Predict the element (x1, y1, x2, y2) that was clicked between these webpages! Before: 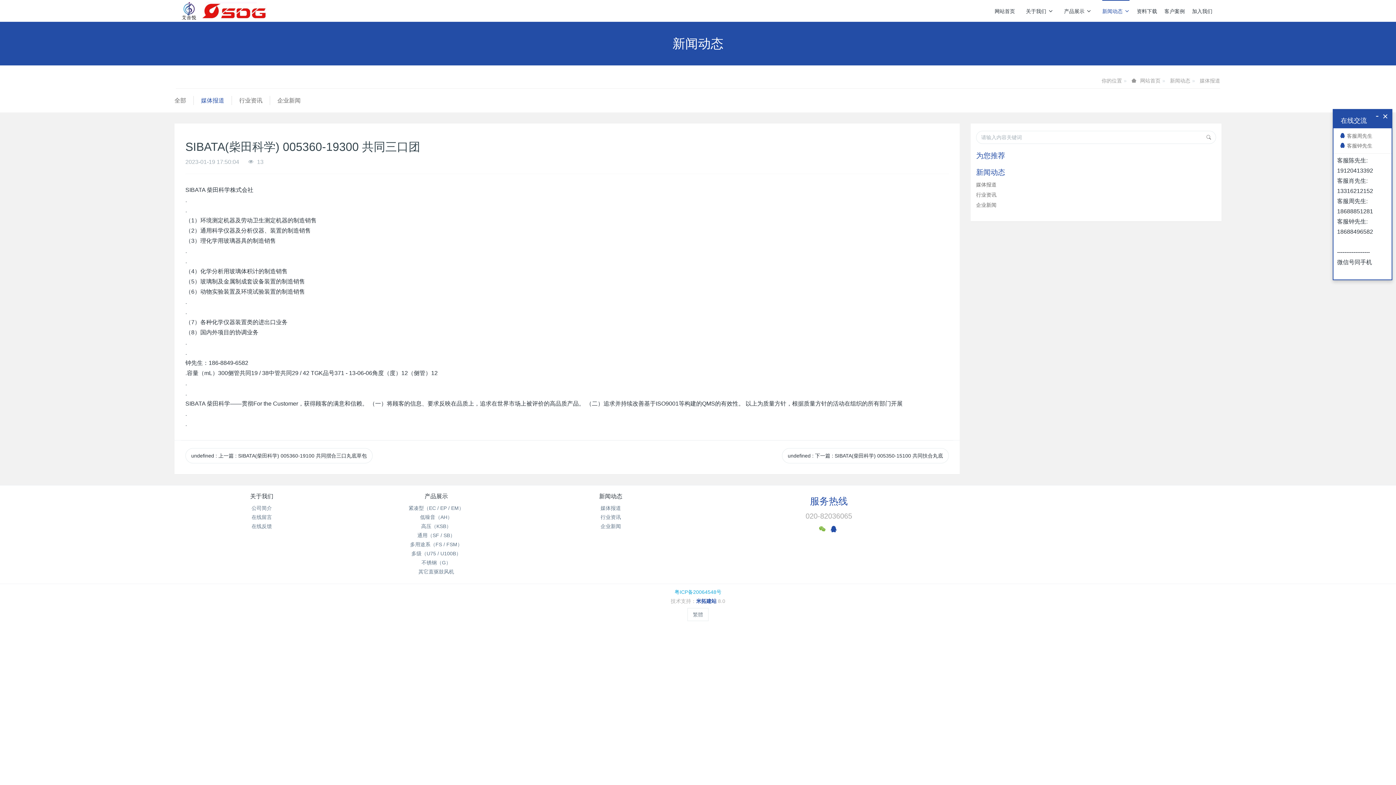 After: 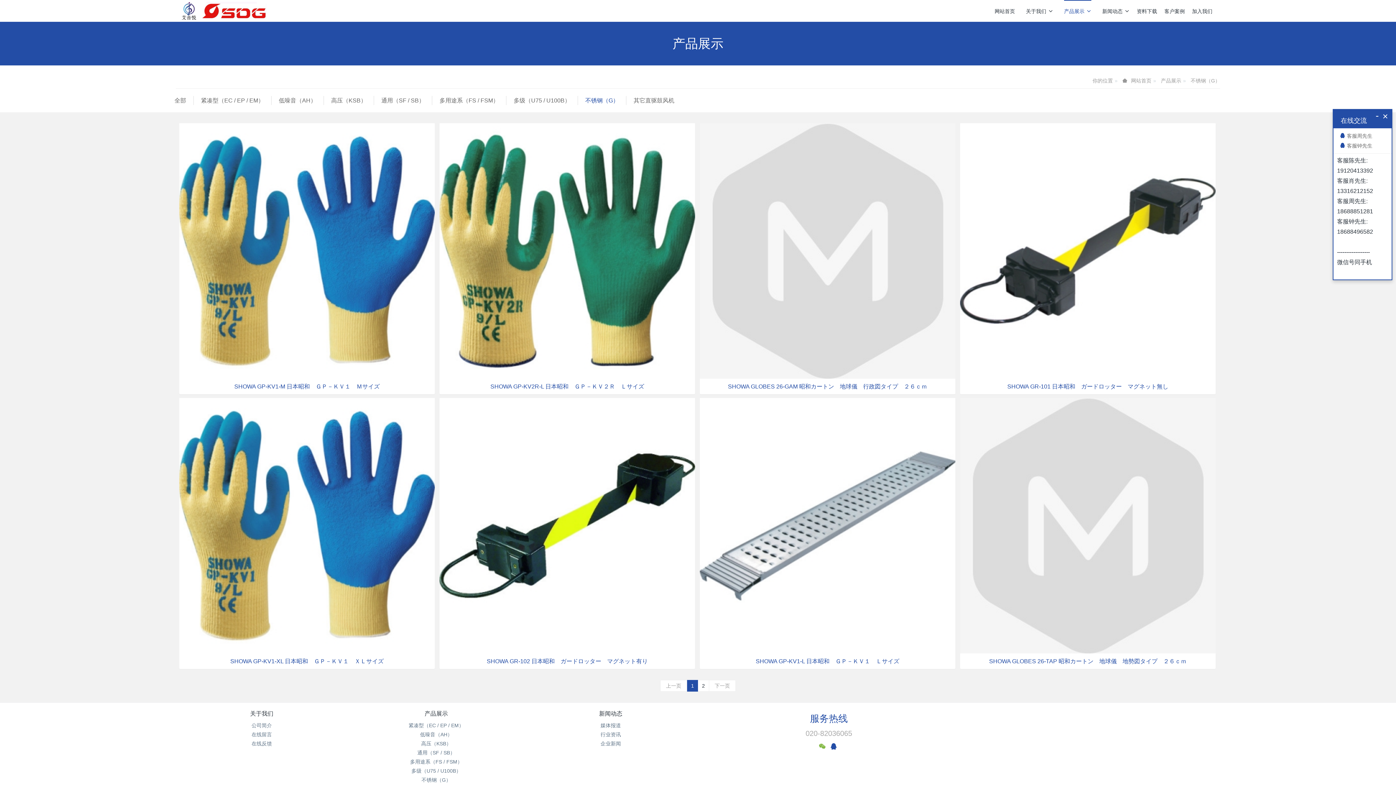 Action: bbox: (421, 560, 451, 565) label: 不锈钢（G）